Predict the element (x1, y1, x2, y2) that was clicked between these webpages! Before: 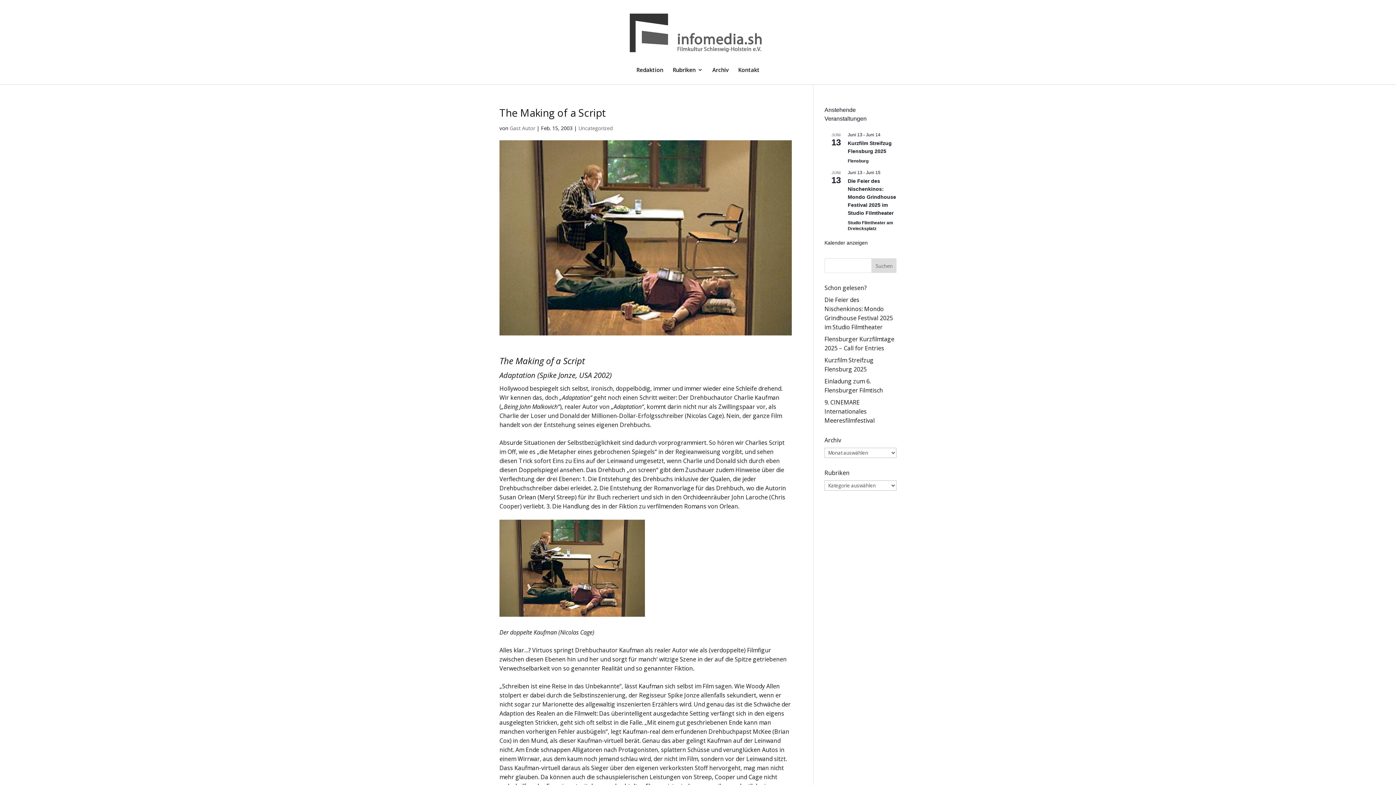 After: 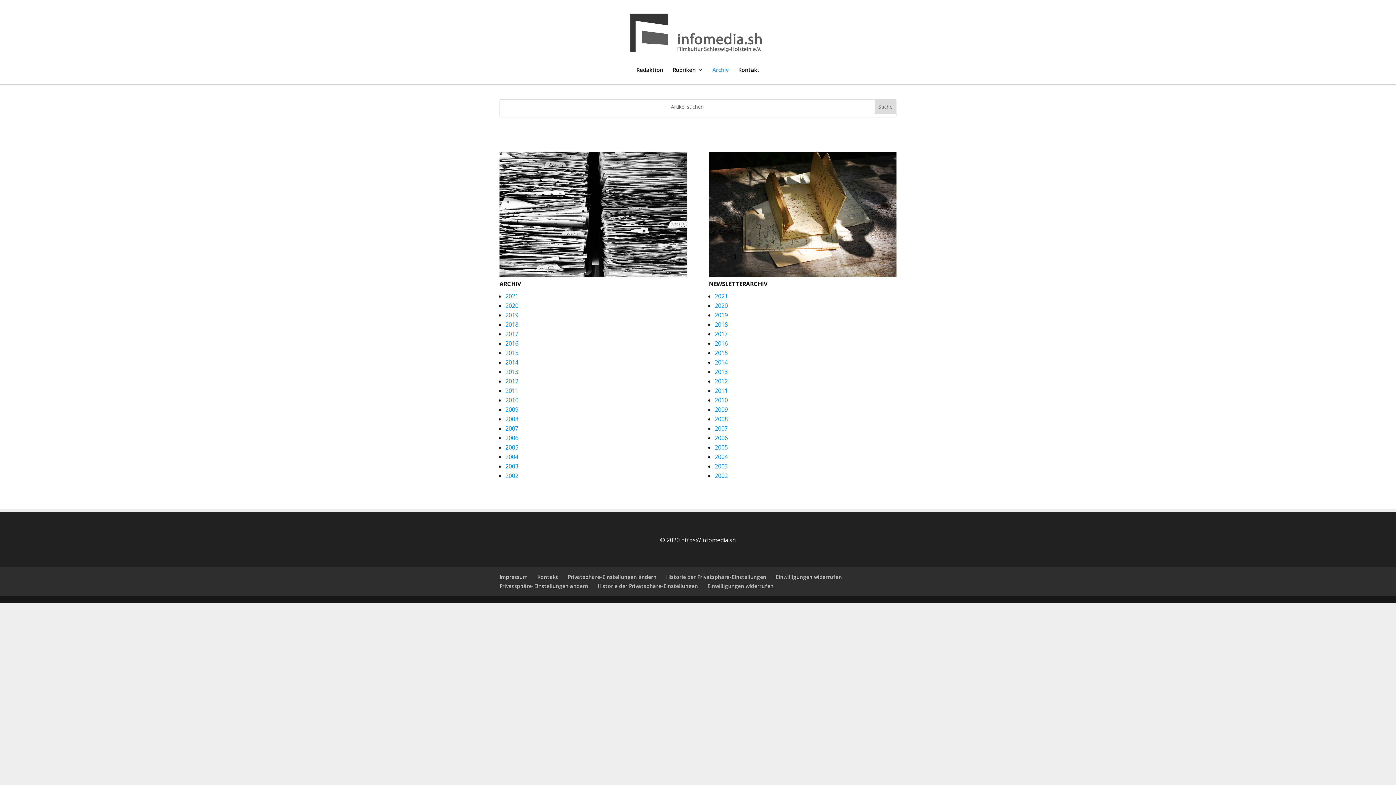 Action: label: Archiv bbox: (712, 67, 728, 84)